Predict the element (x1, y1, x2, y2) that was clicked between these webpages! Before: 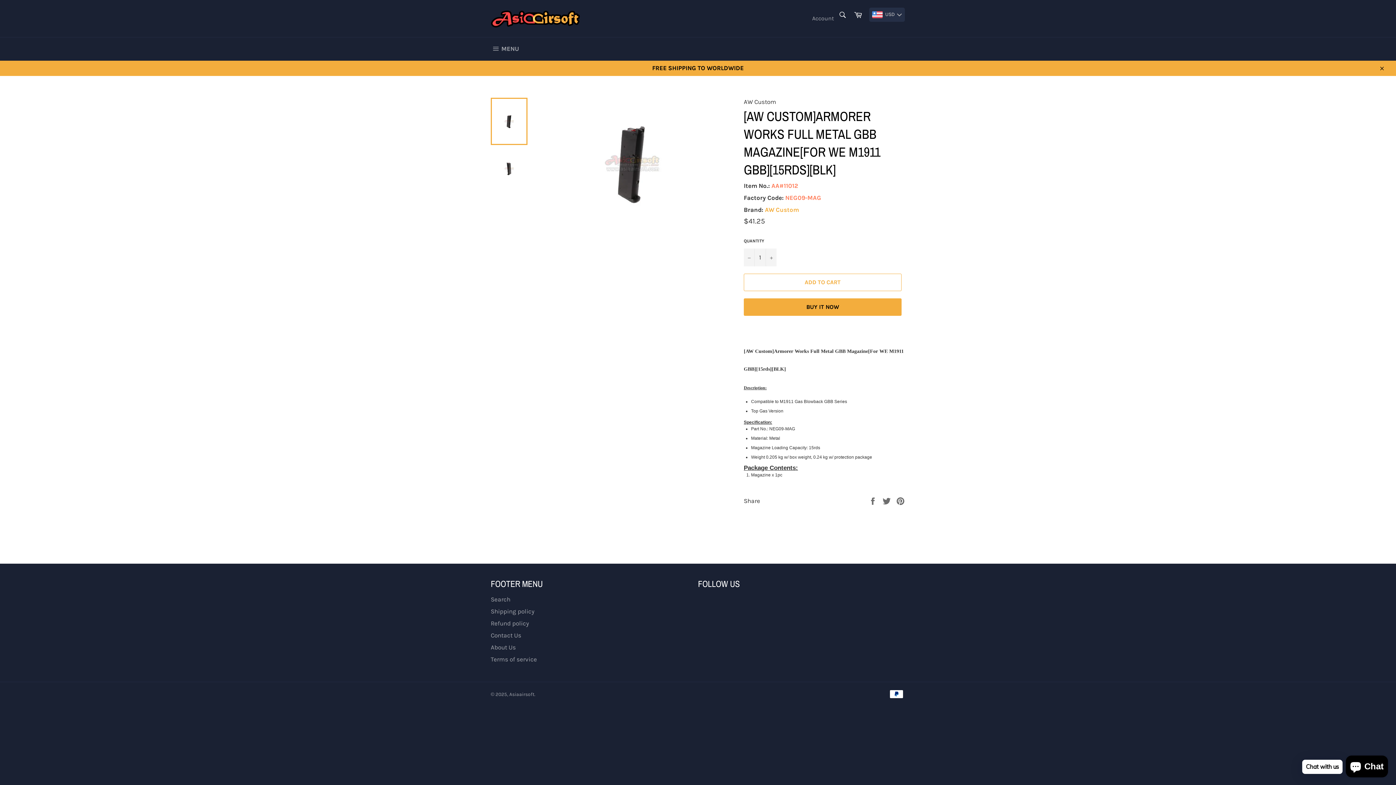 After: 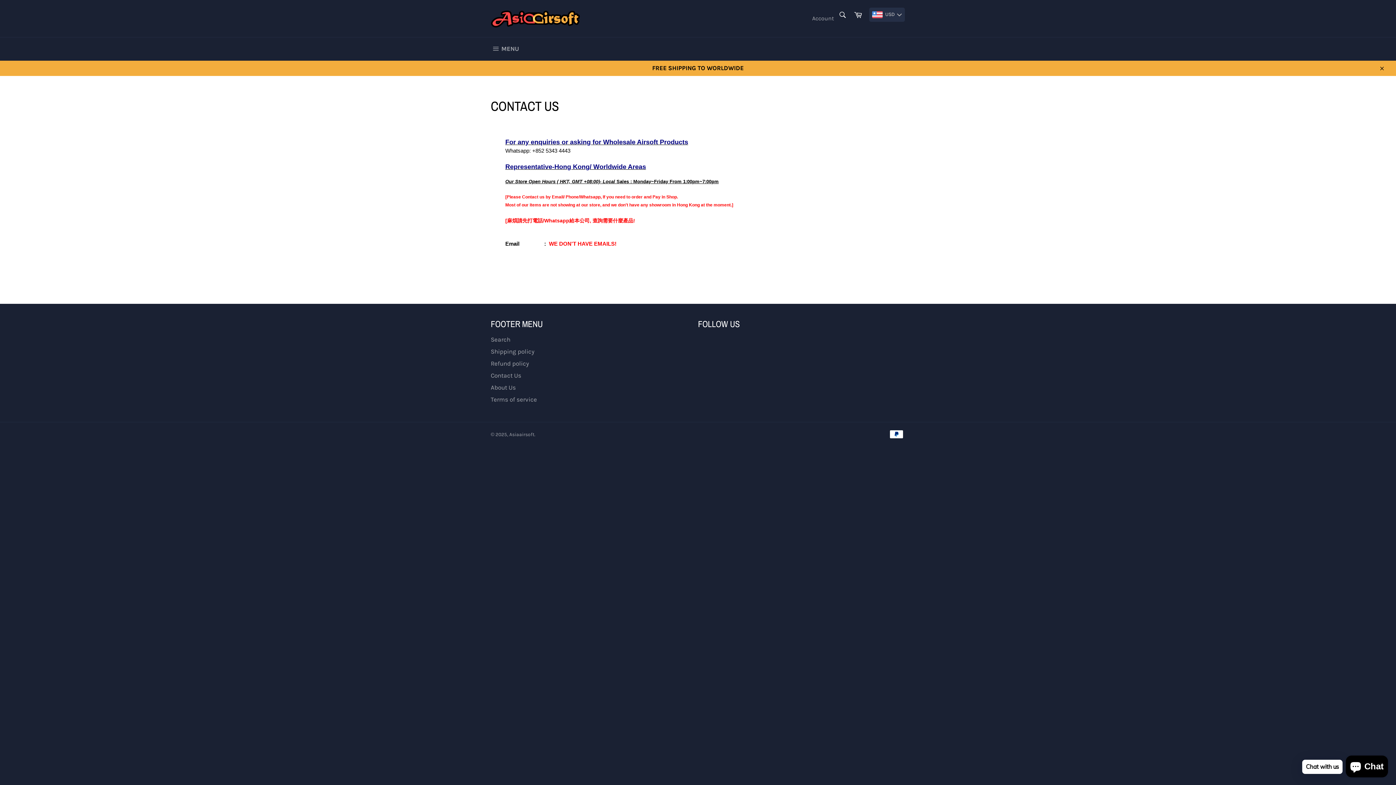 Action: bbox: (490, 631, 521, 639) label: Contact Us